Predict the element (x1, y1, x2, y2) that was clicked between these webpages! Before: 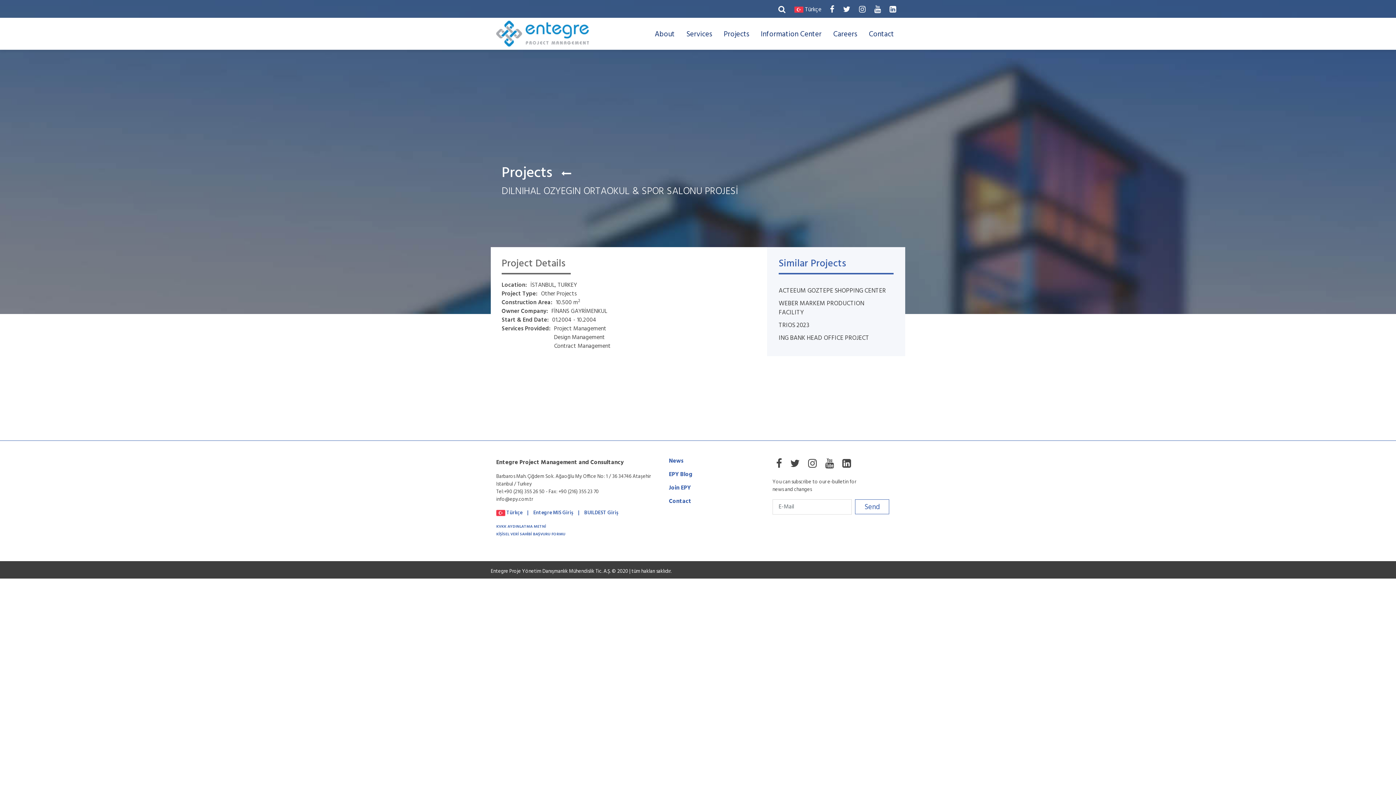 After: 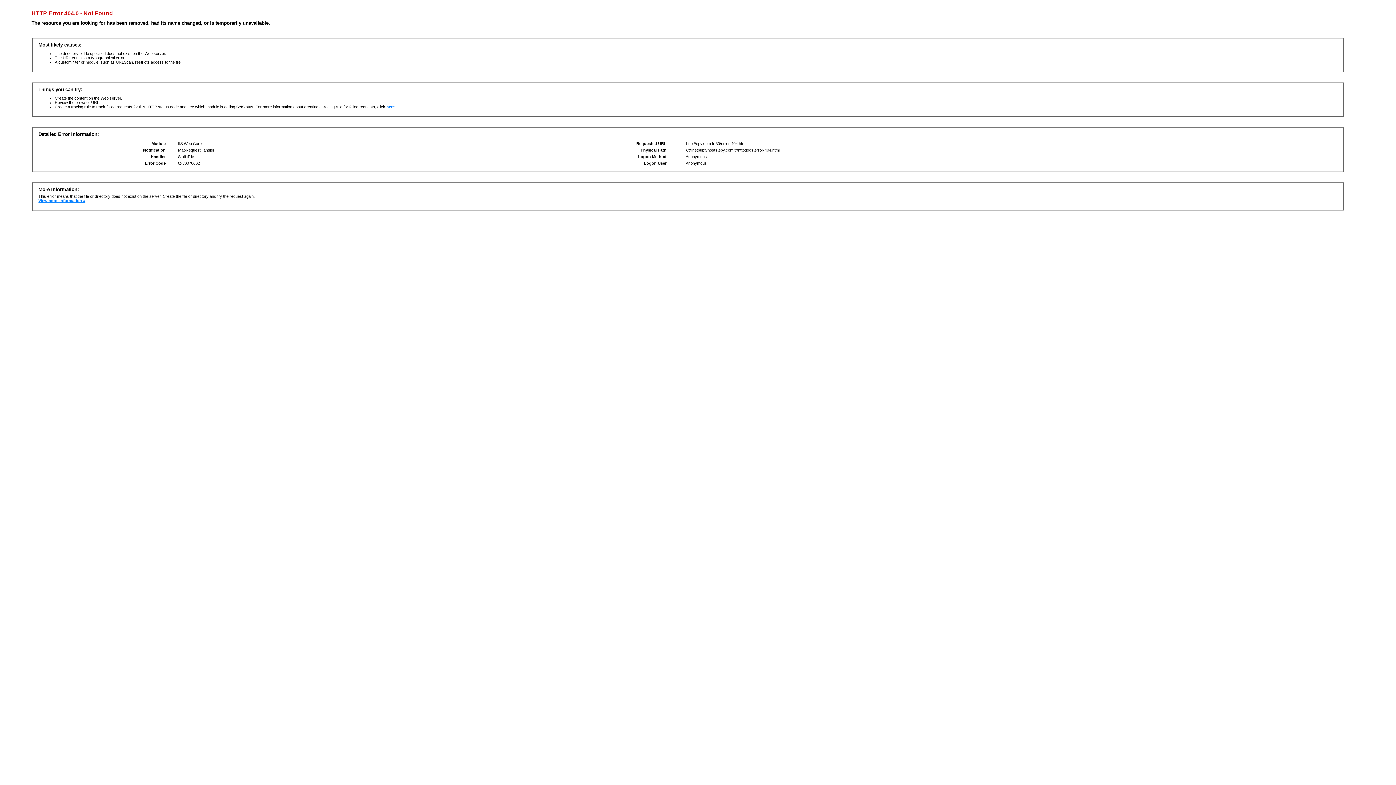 Action: bbox: (855, 499, 889, 514) label: Send